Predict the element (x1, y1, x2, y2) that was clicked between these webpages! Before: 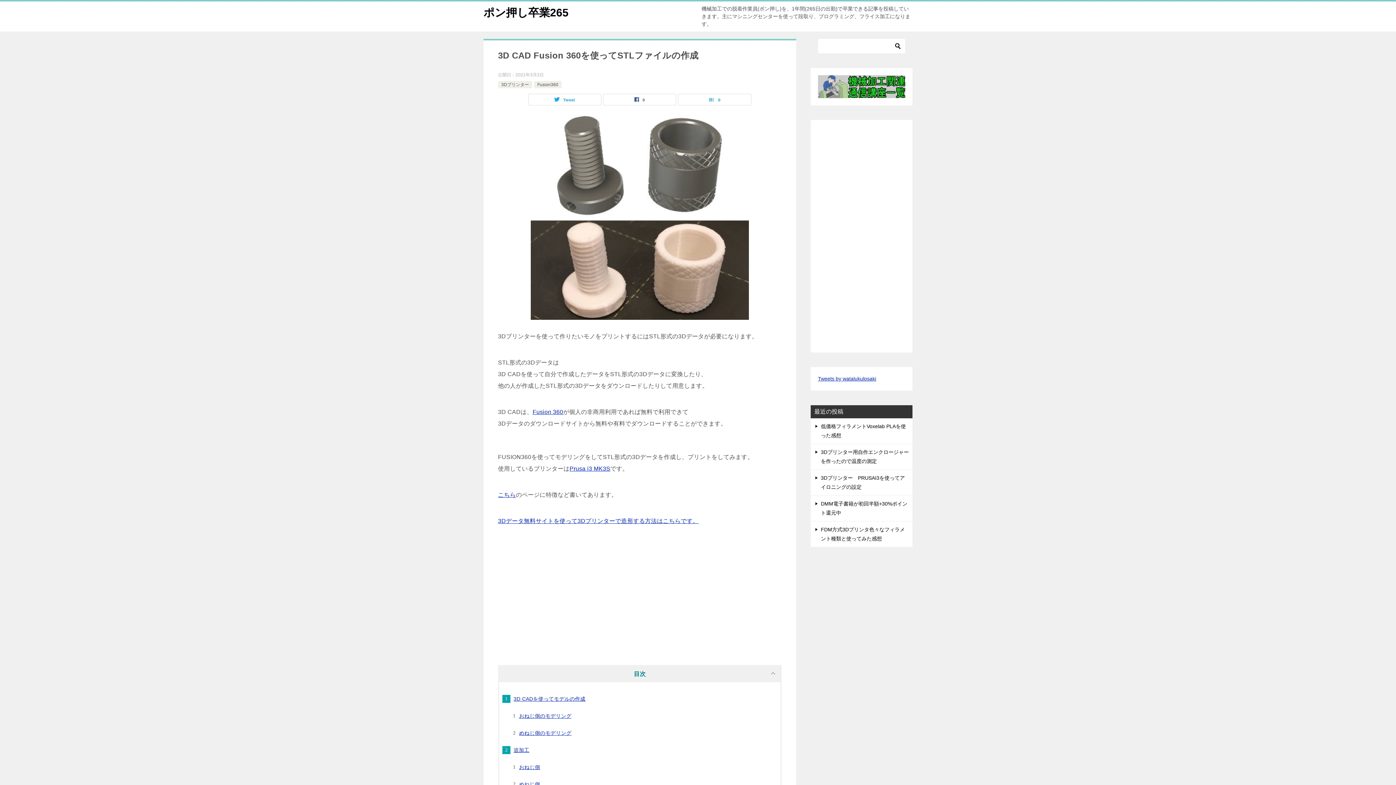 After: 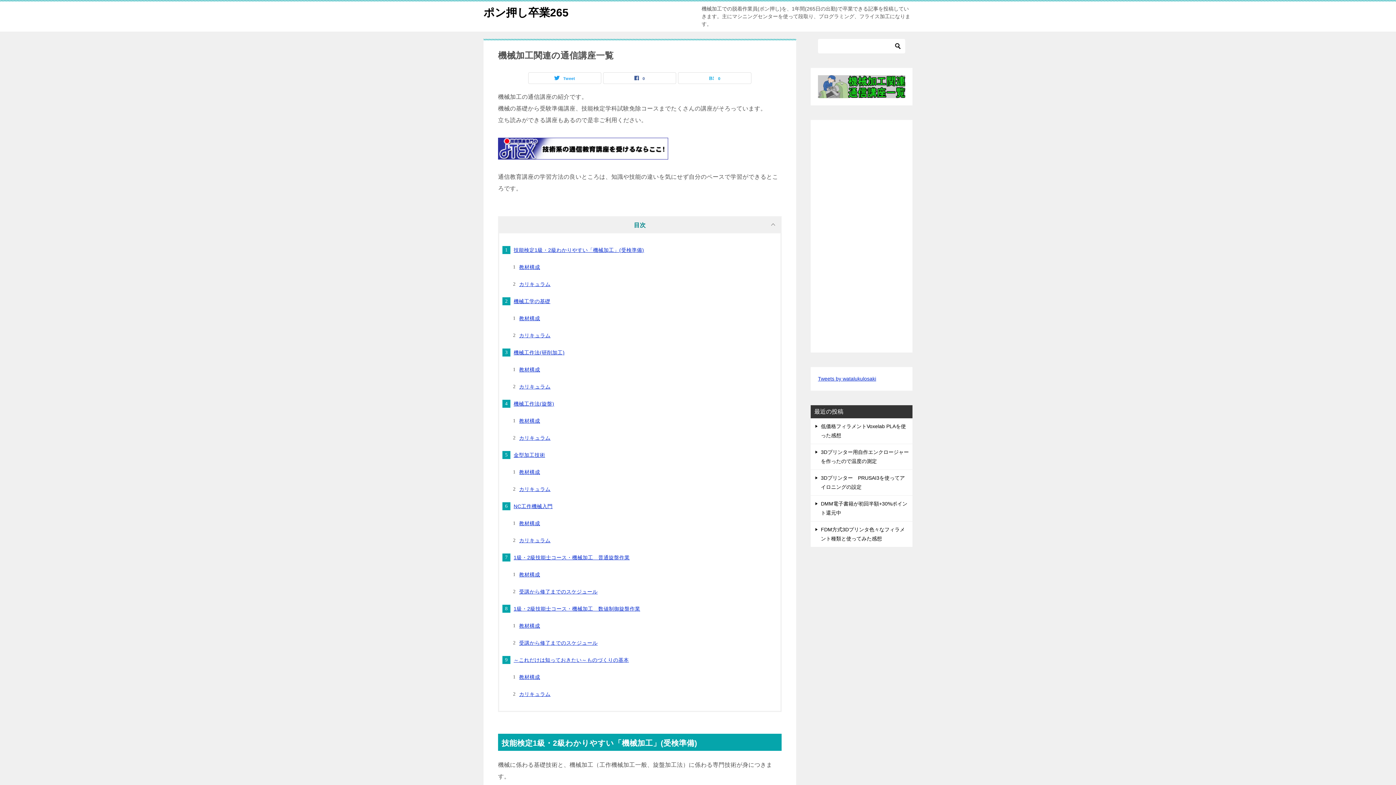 Action: bbox: (818, 90, 905, 96)